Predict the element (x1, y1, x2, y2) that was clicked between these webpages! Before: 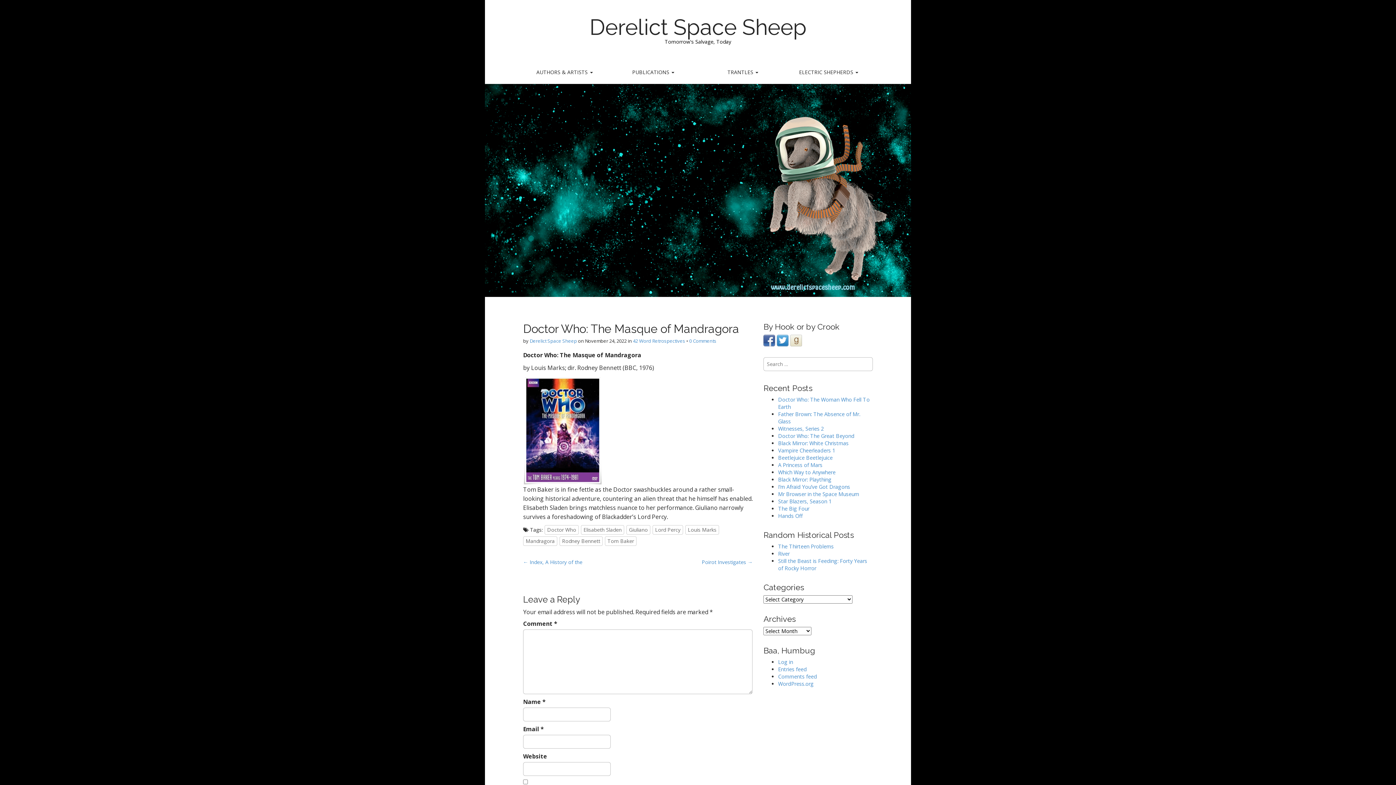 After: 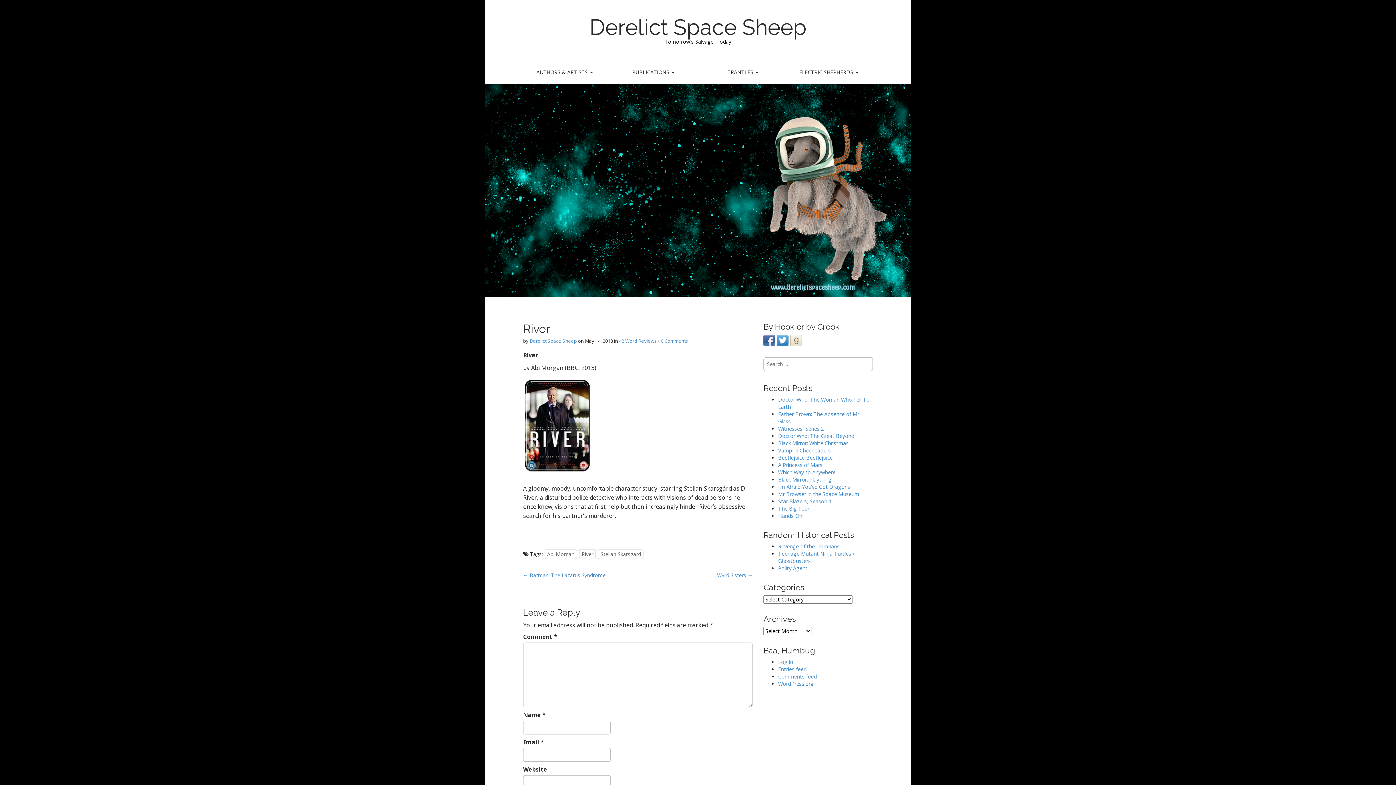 Action: bbox: (778, 550, 789, 557) label: River